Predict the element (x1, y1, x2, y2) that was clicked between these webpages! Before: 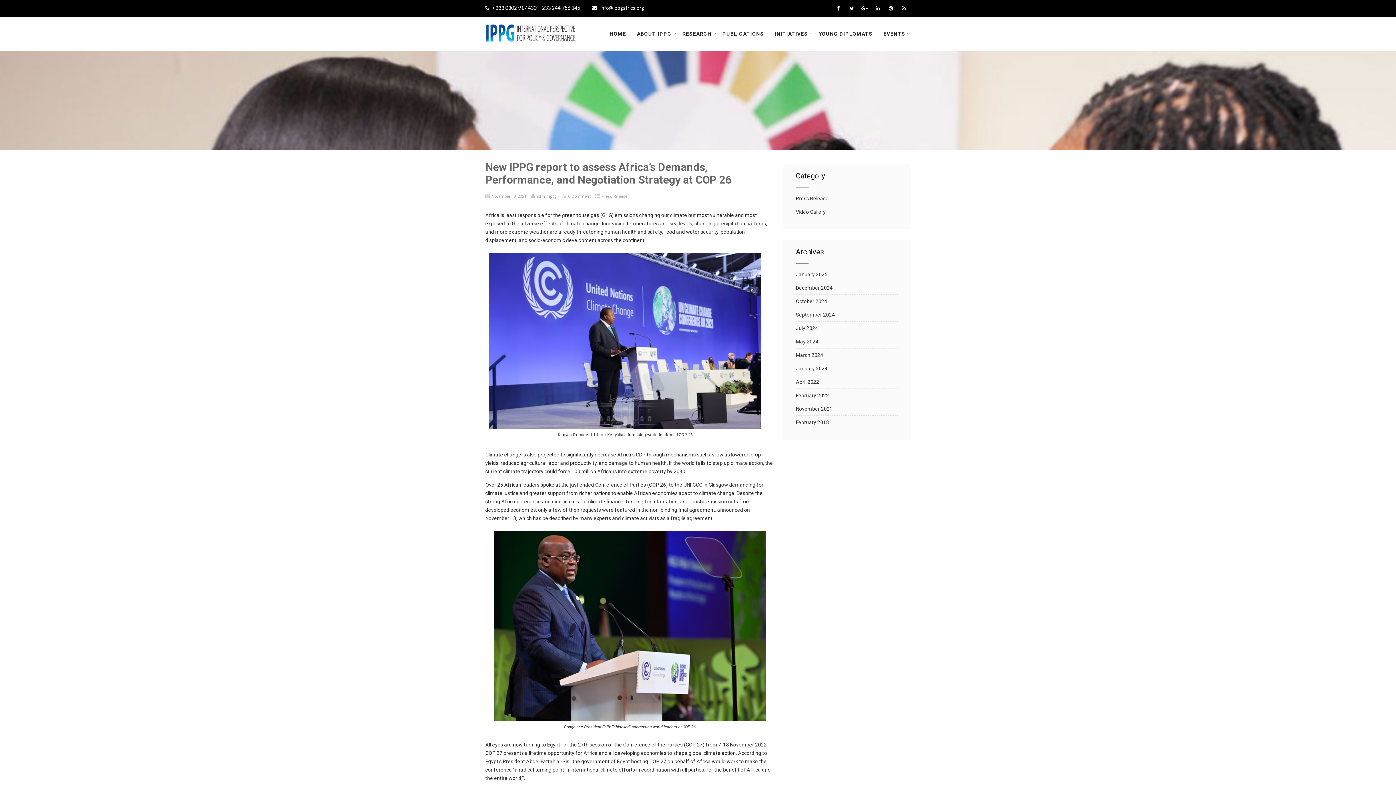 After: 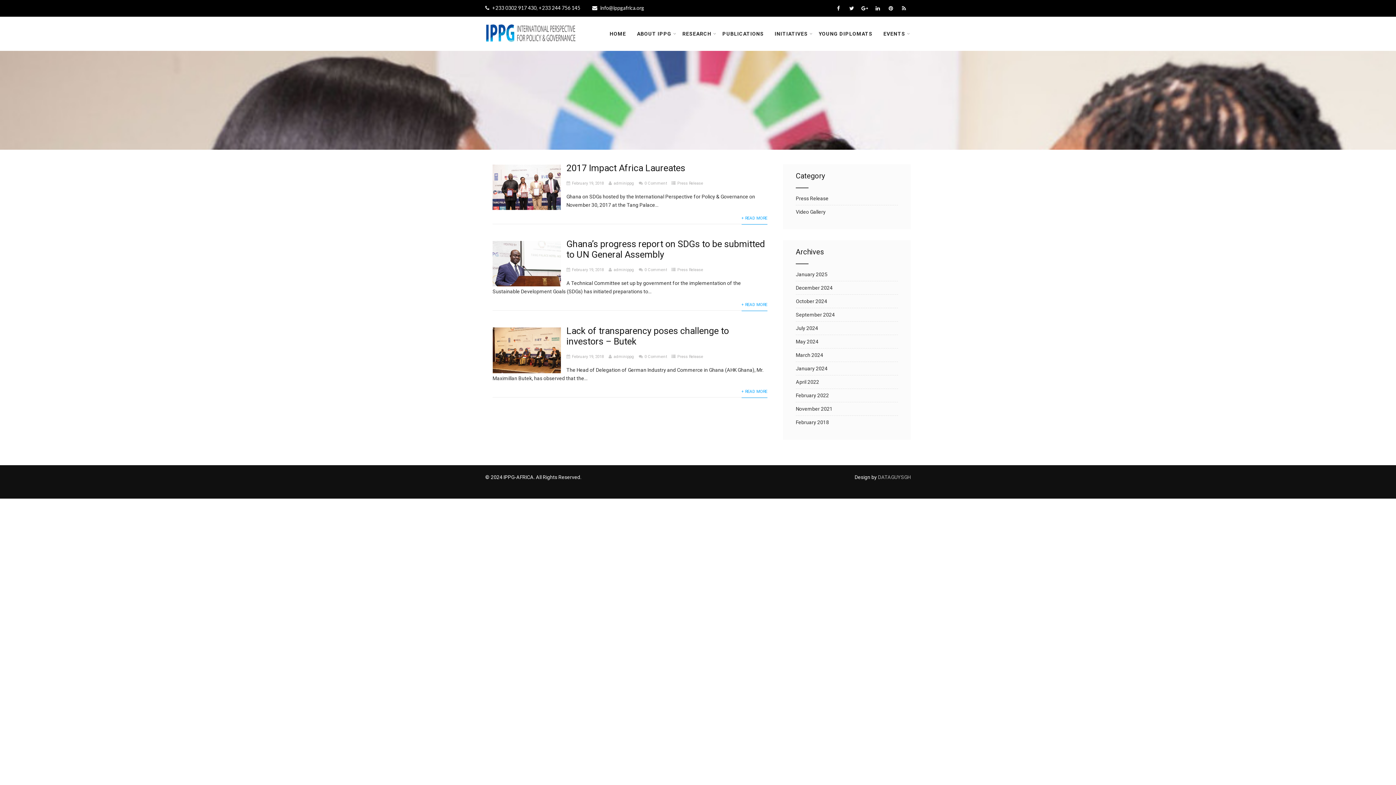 Action: label: February 2018 bbox: (796, 419, 898, 425)